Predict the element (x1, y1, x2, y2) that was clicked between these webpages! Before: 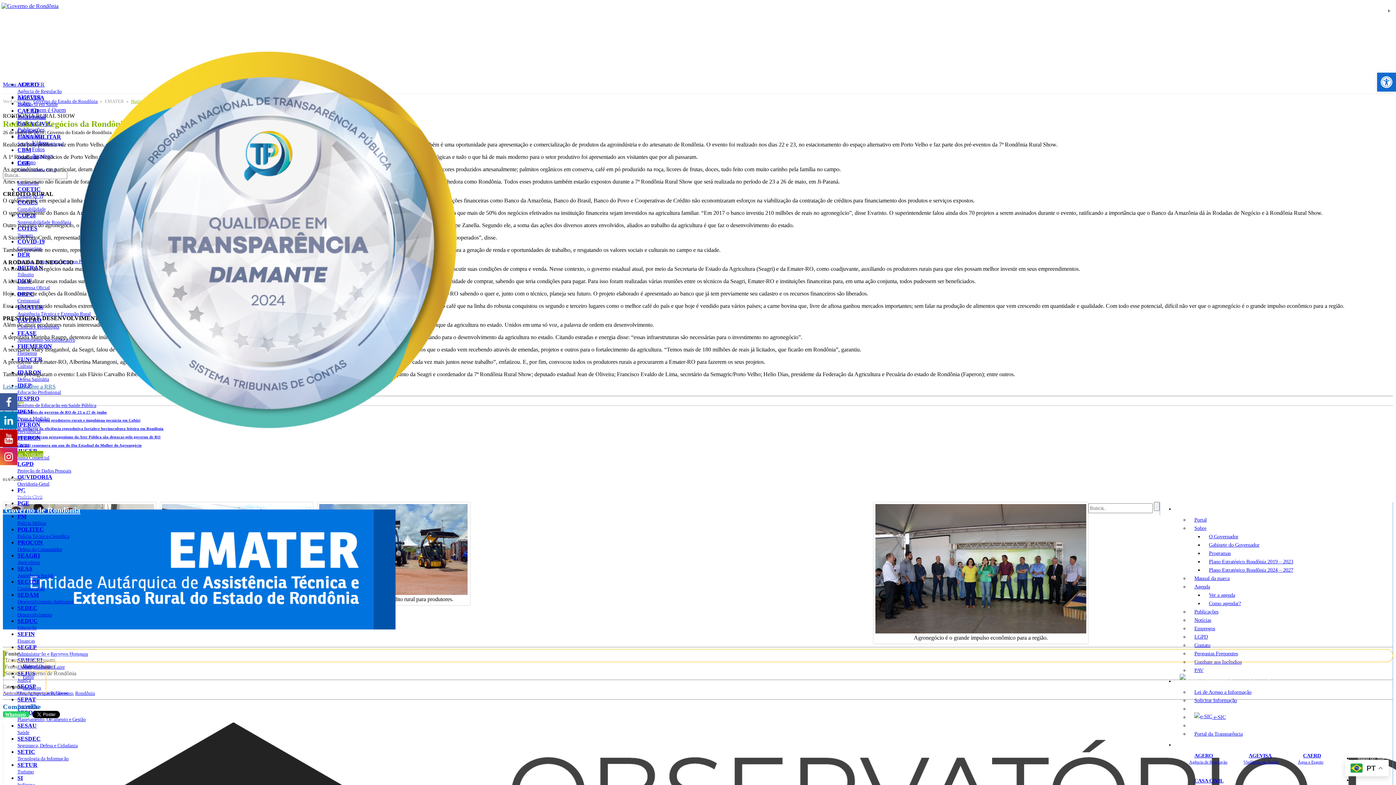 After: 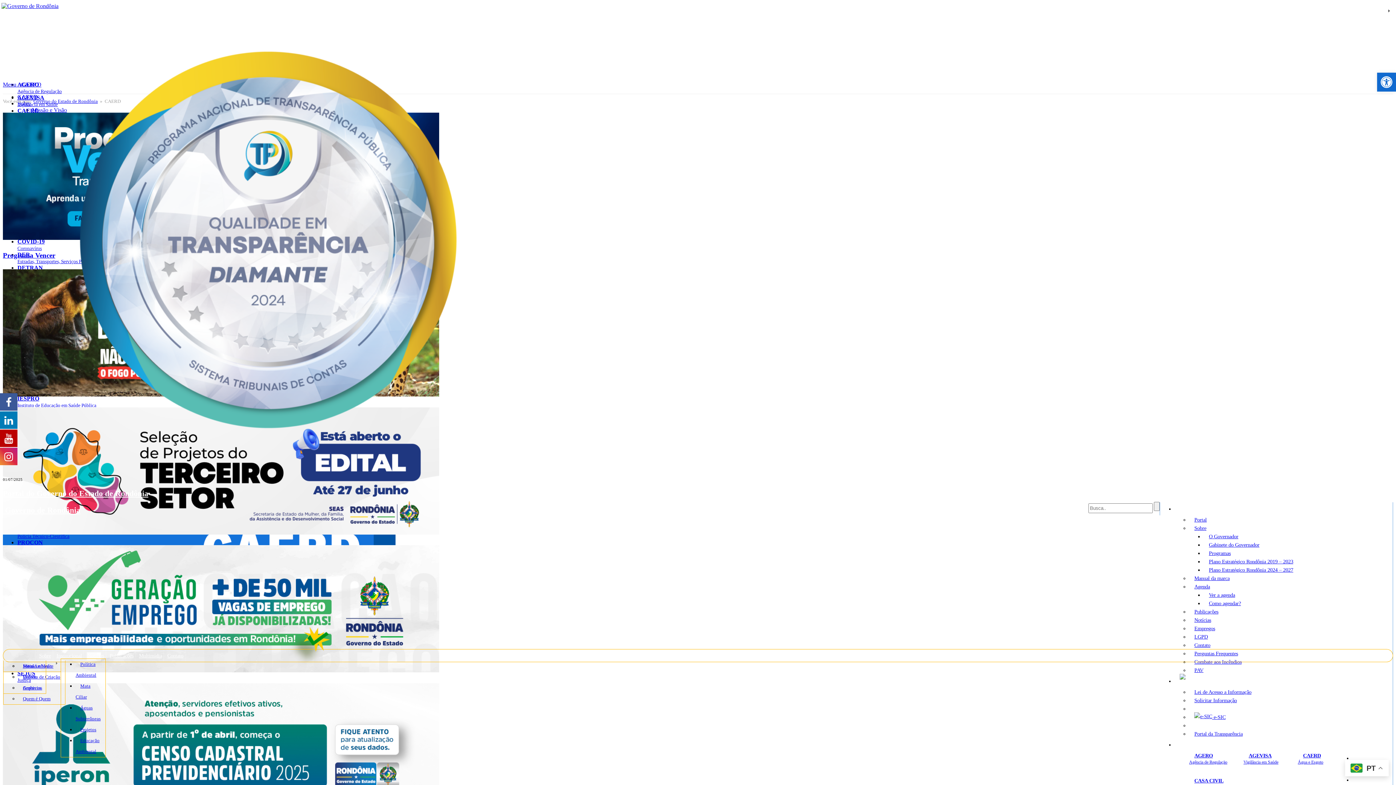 Action: label: CAERD

Água e Esgoto bbox: (1298, 753, 1352, 775)